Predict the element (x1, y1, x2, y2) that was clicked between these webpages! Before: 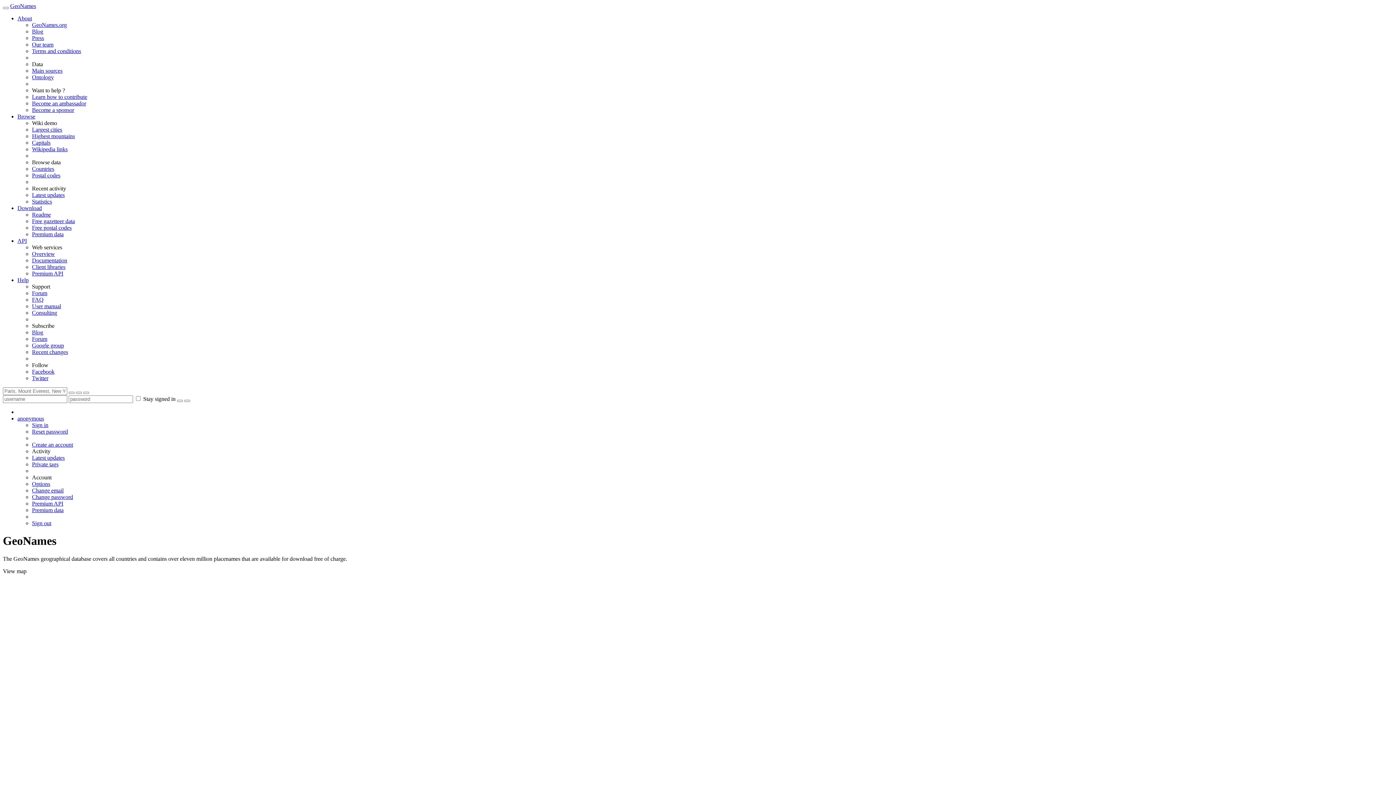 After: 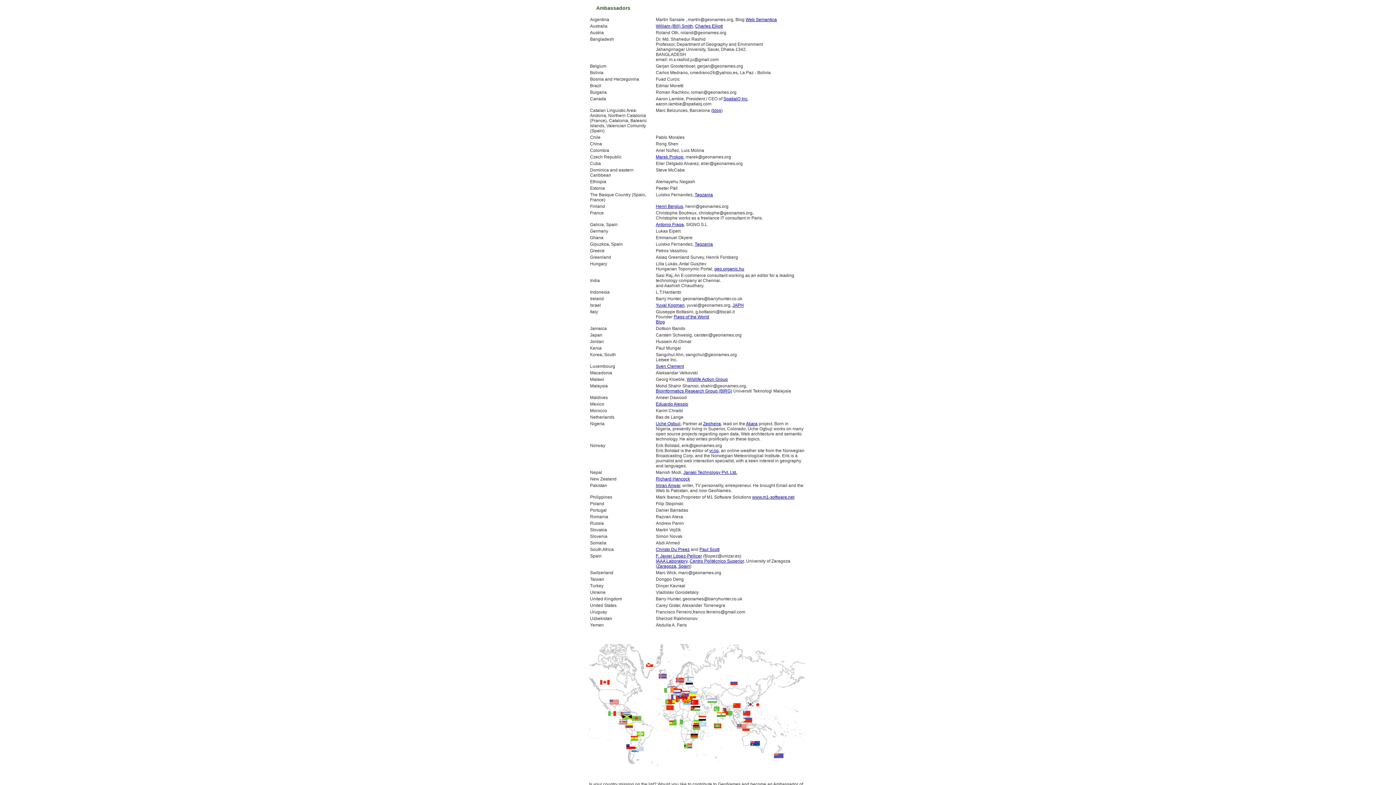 Action: bbox: (32, 100, 86, 106) label: Become an ambassador